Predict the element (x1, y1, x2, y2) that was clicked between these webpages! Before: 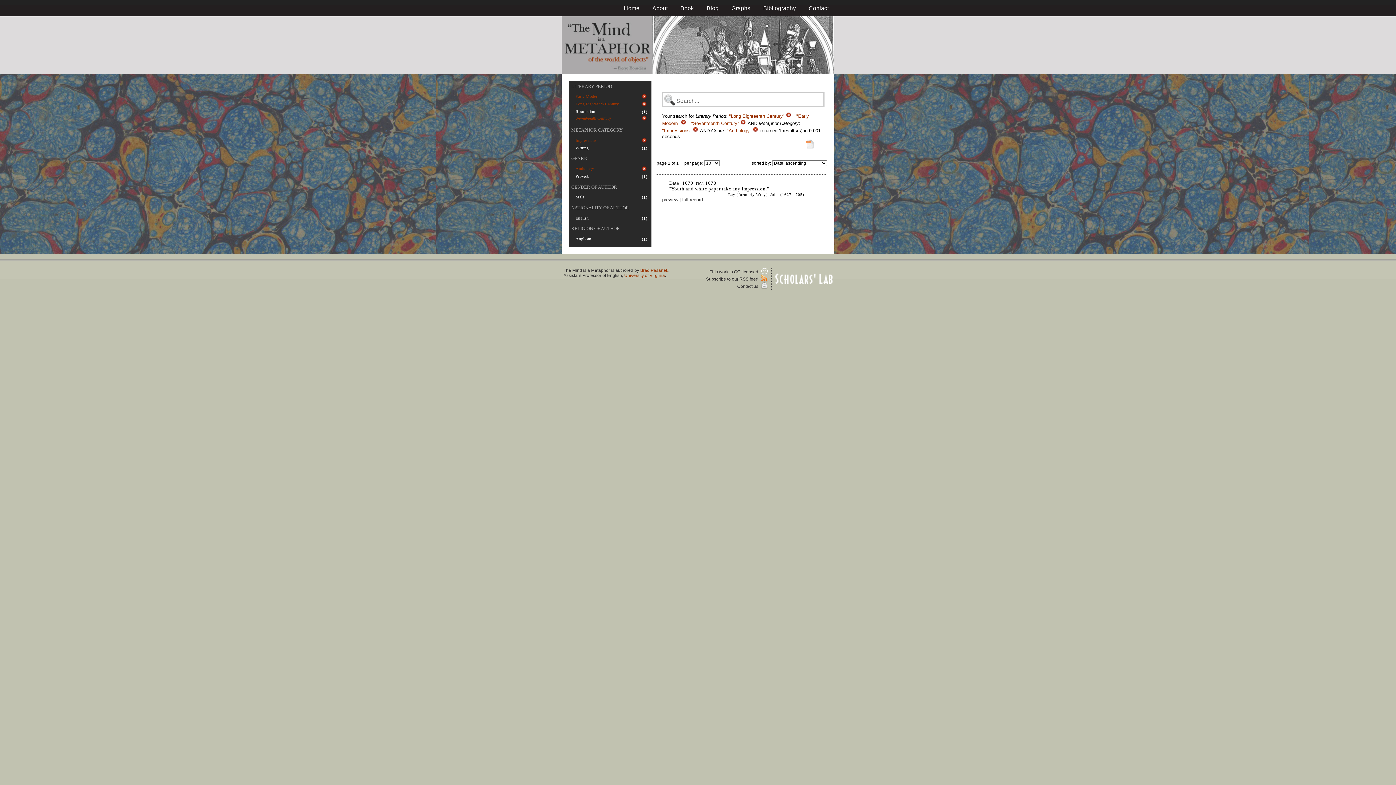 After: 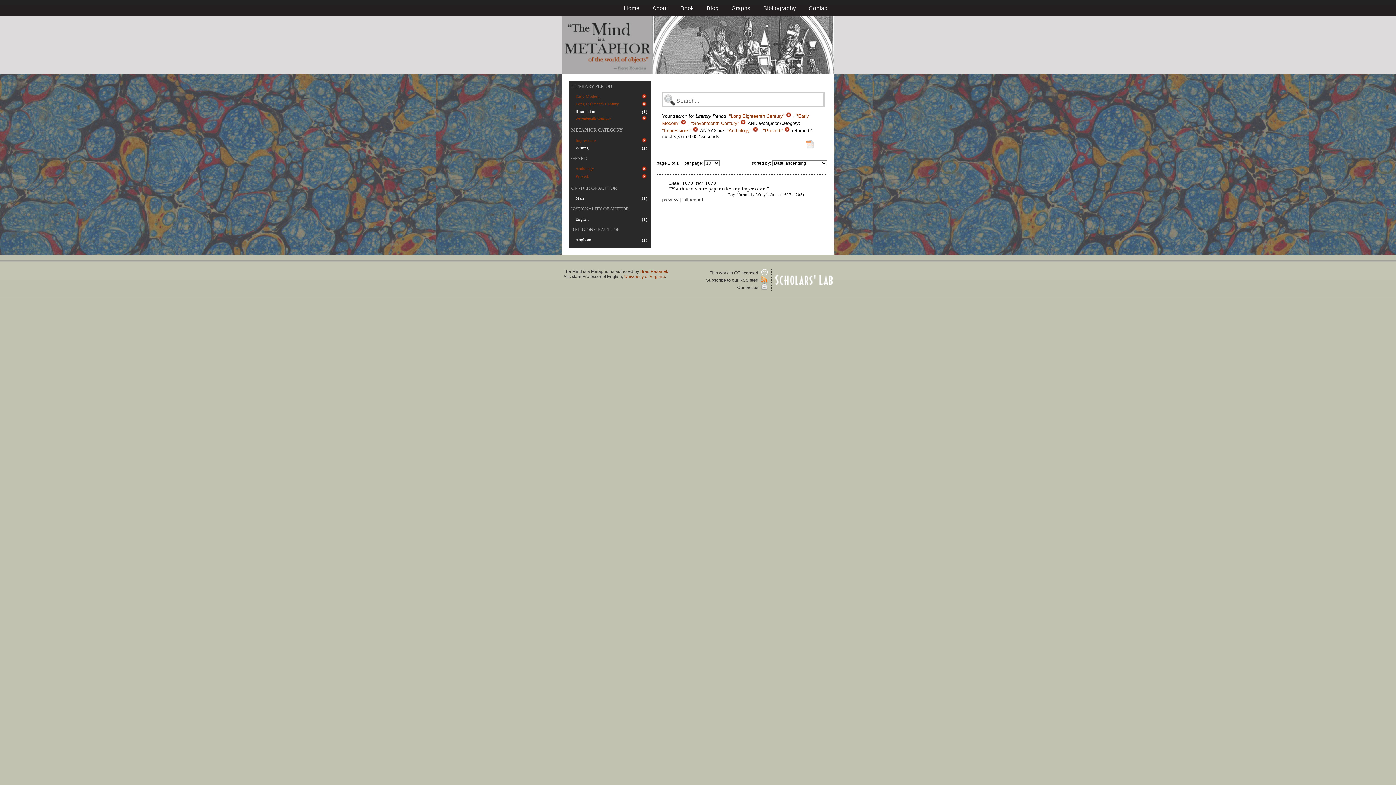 Action: bbox: (575, 174, 589, 178) label: Proverb